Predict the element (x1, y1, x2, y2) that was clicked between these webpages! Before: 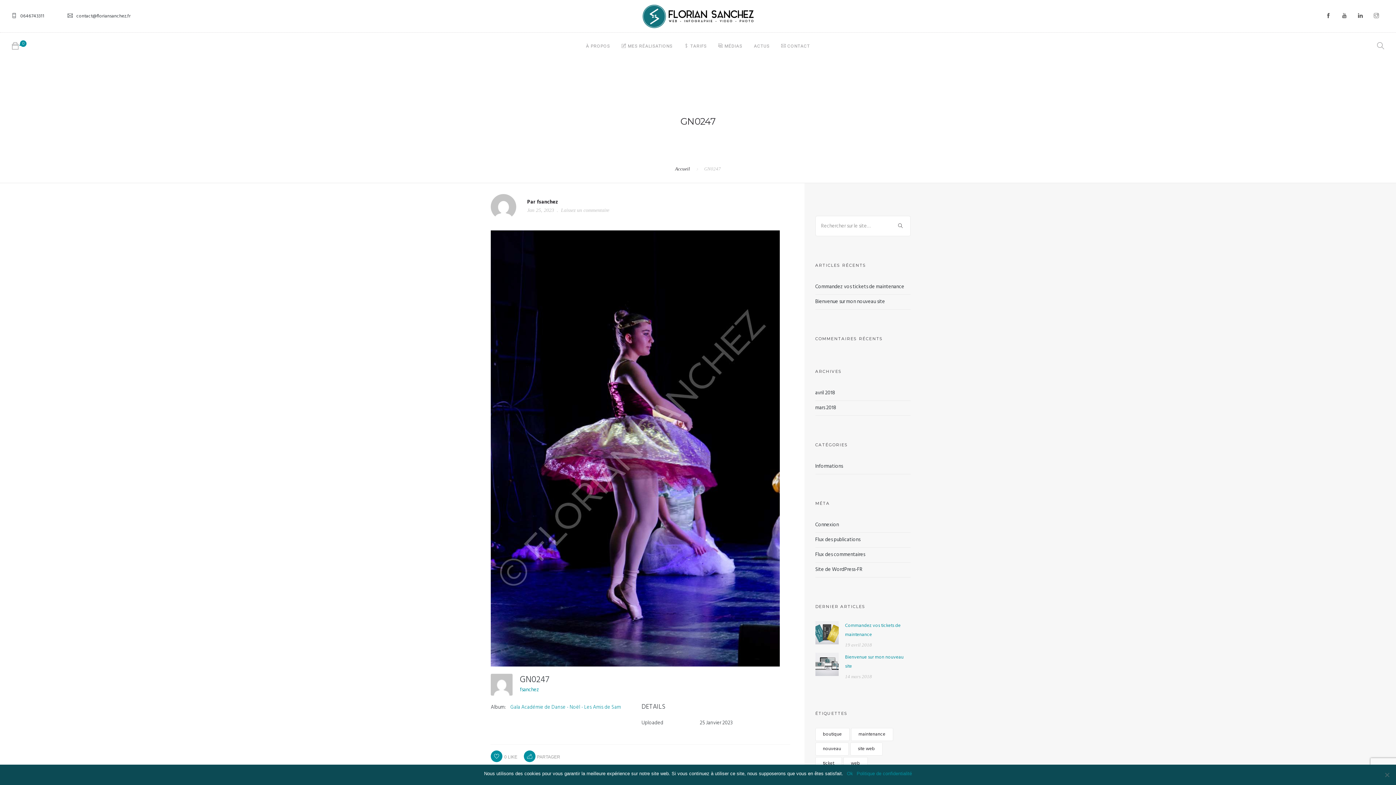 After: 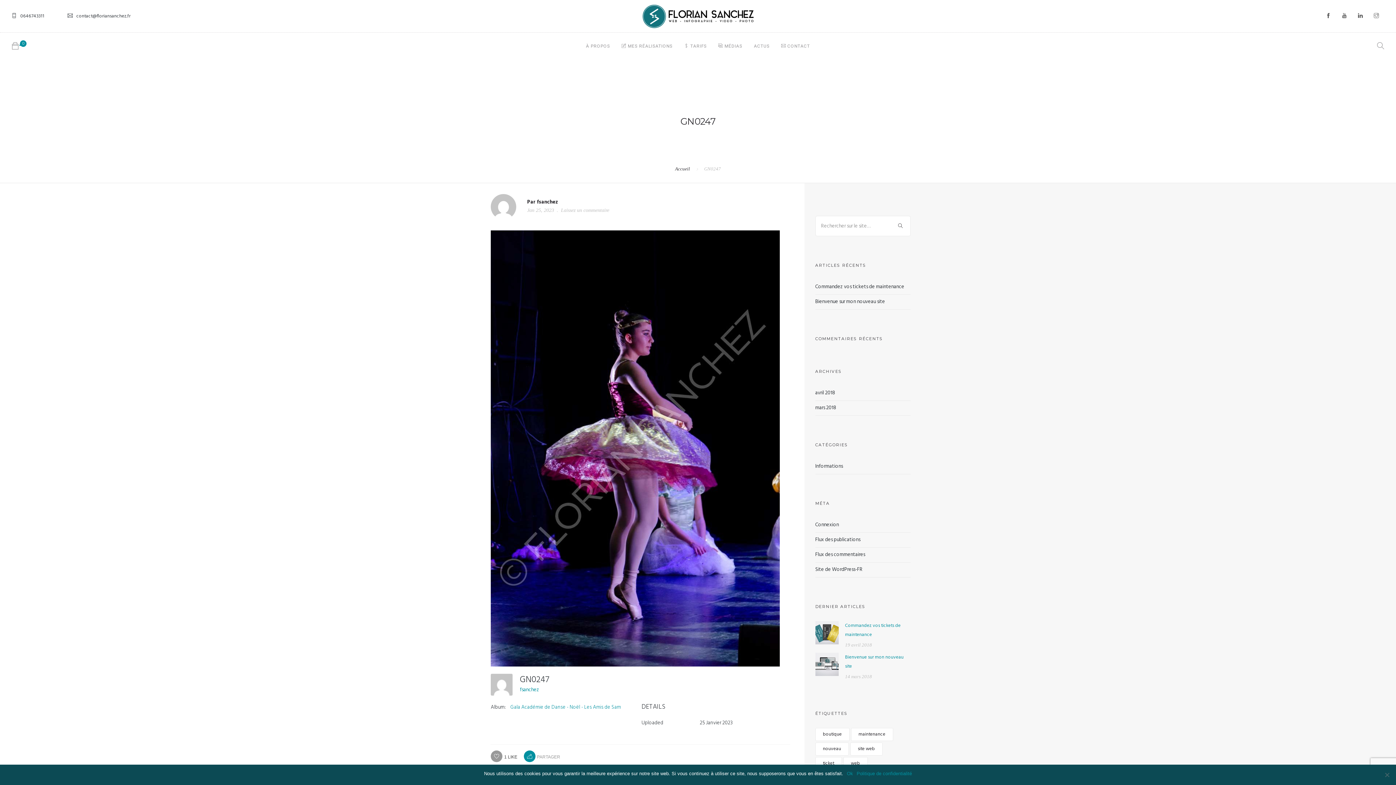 Action: bbox: (490, 754, 517, 760) label: 0 LIKE